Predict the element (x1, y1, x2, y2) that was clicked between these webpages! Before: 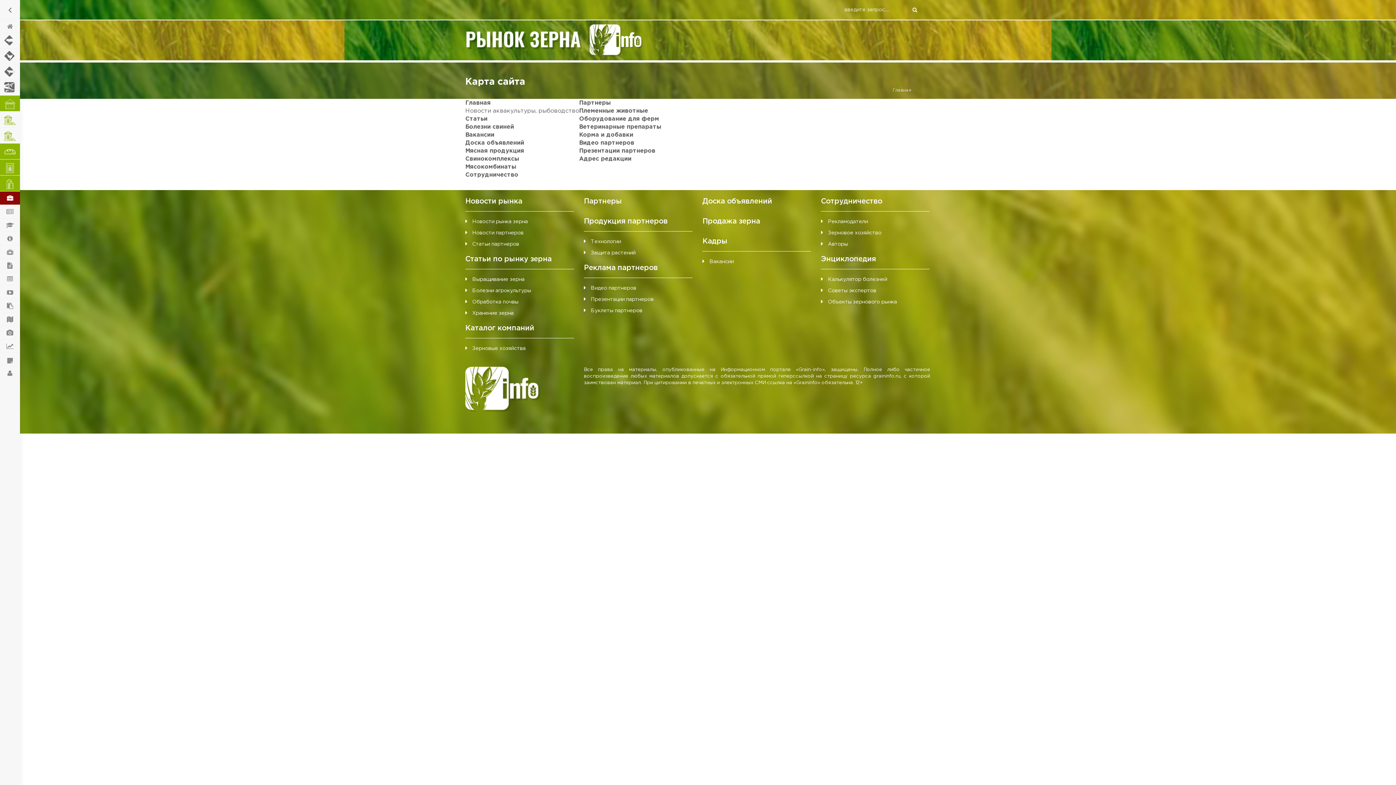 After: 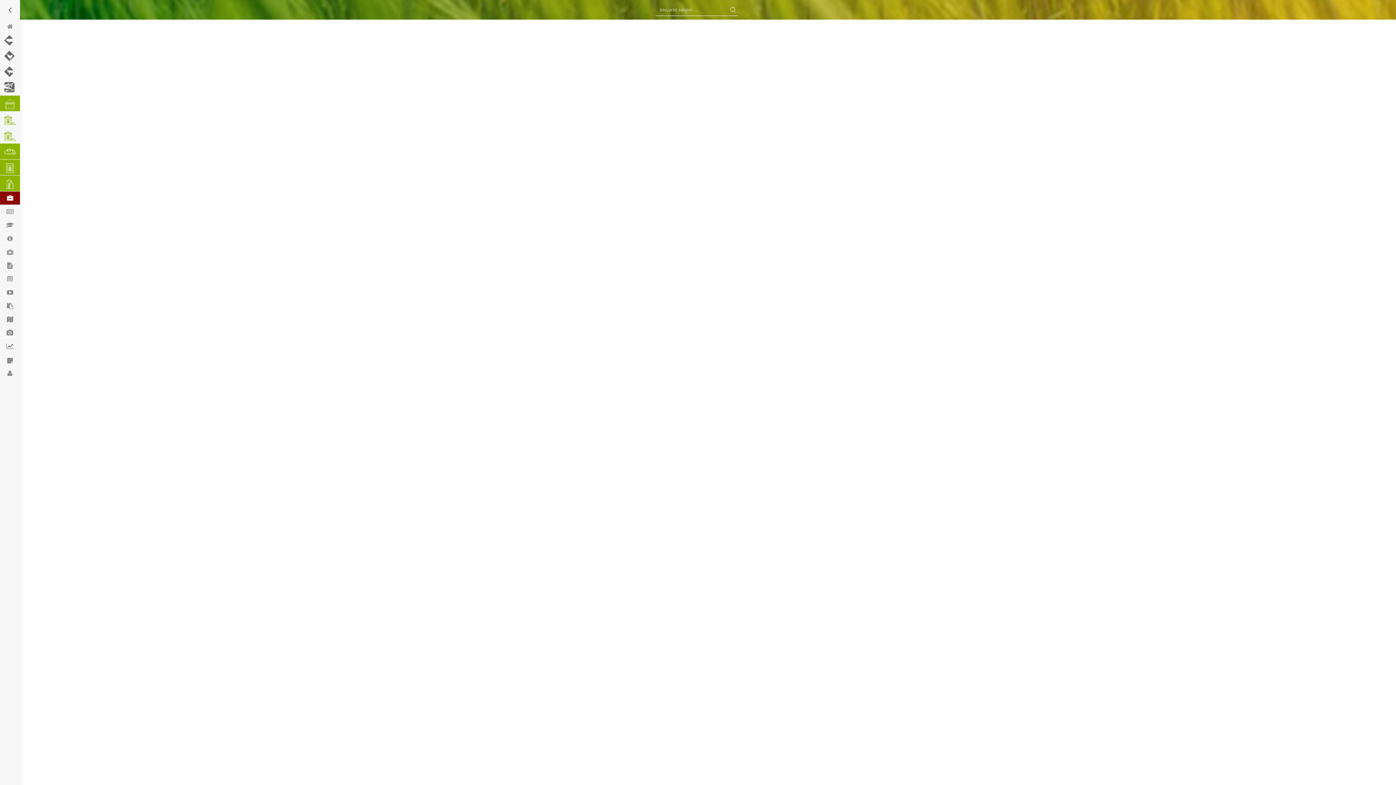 Action: bbox: (584, 198, 622, 204) label: Партнеры